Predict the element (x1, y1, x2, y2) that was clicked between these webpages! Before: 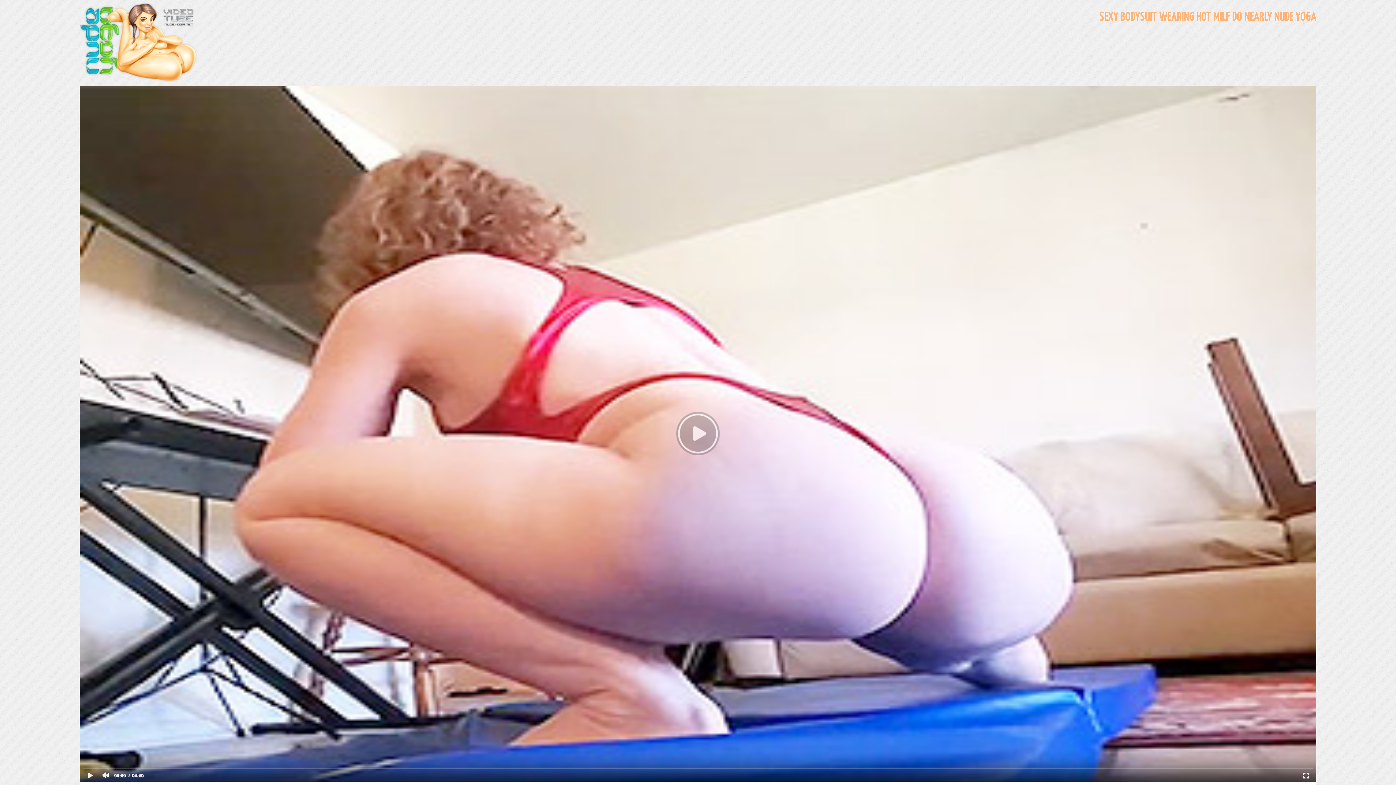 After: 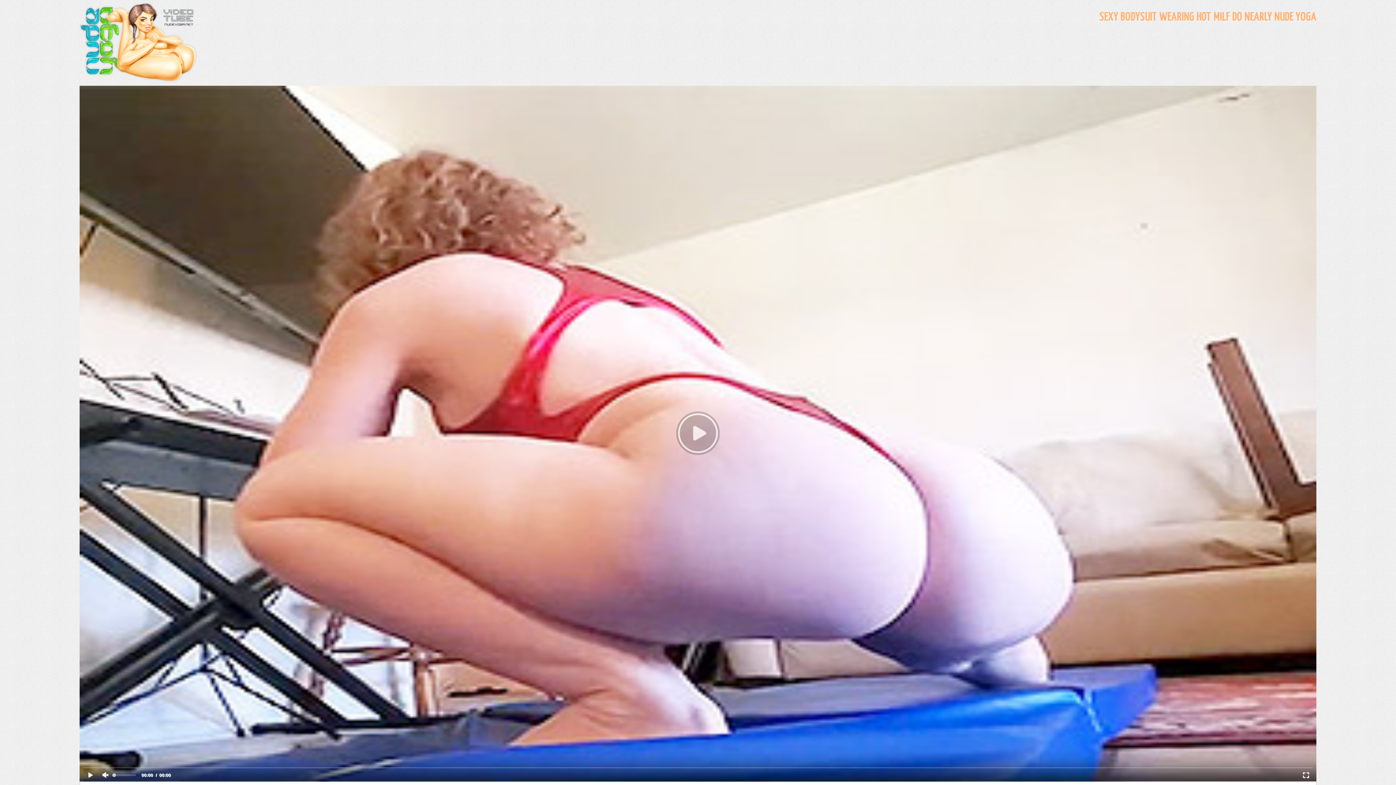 Action: bbox: (97, 769, 112, 782)